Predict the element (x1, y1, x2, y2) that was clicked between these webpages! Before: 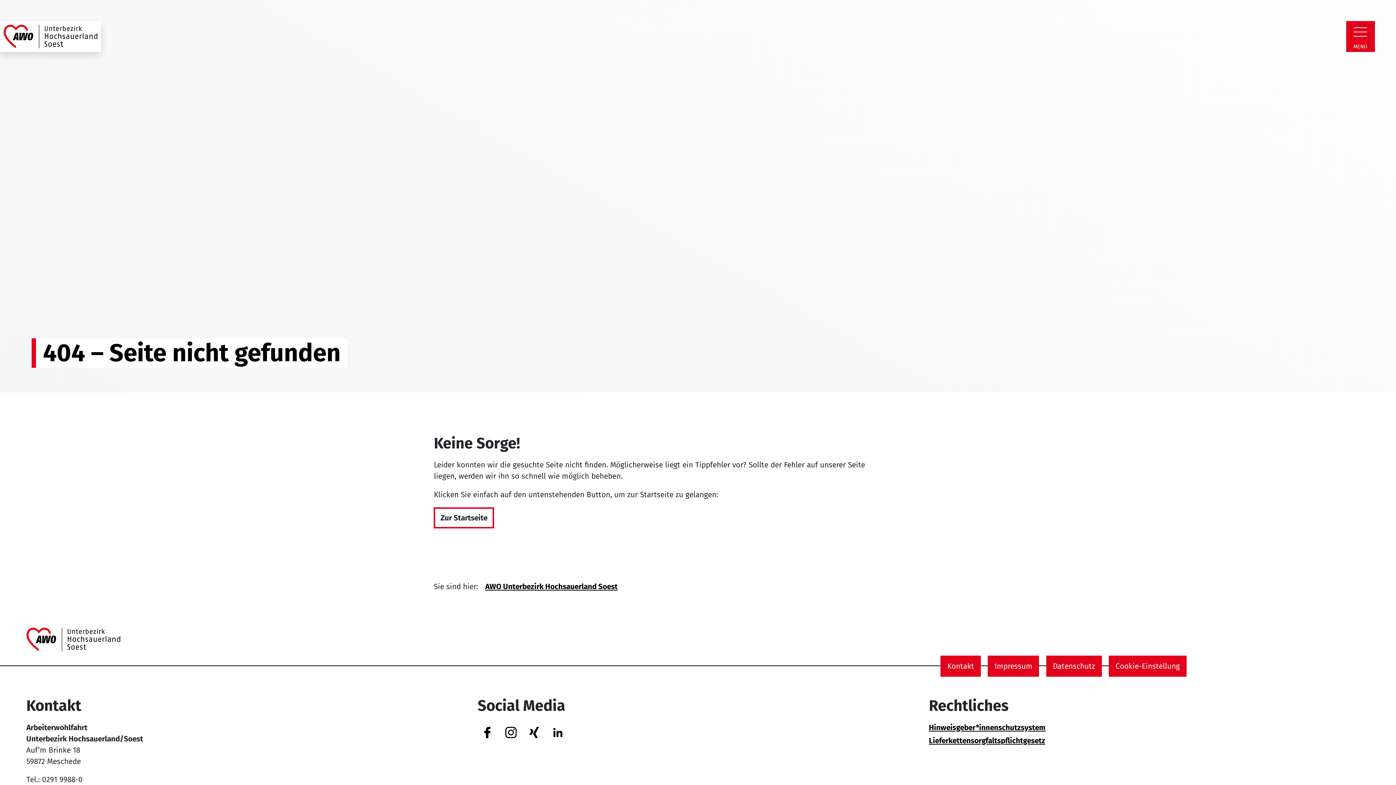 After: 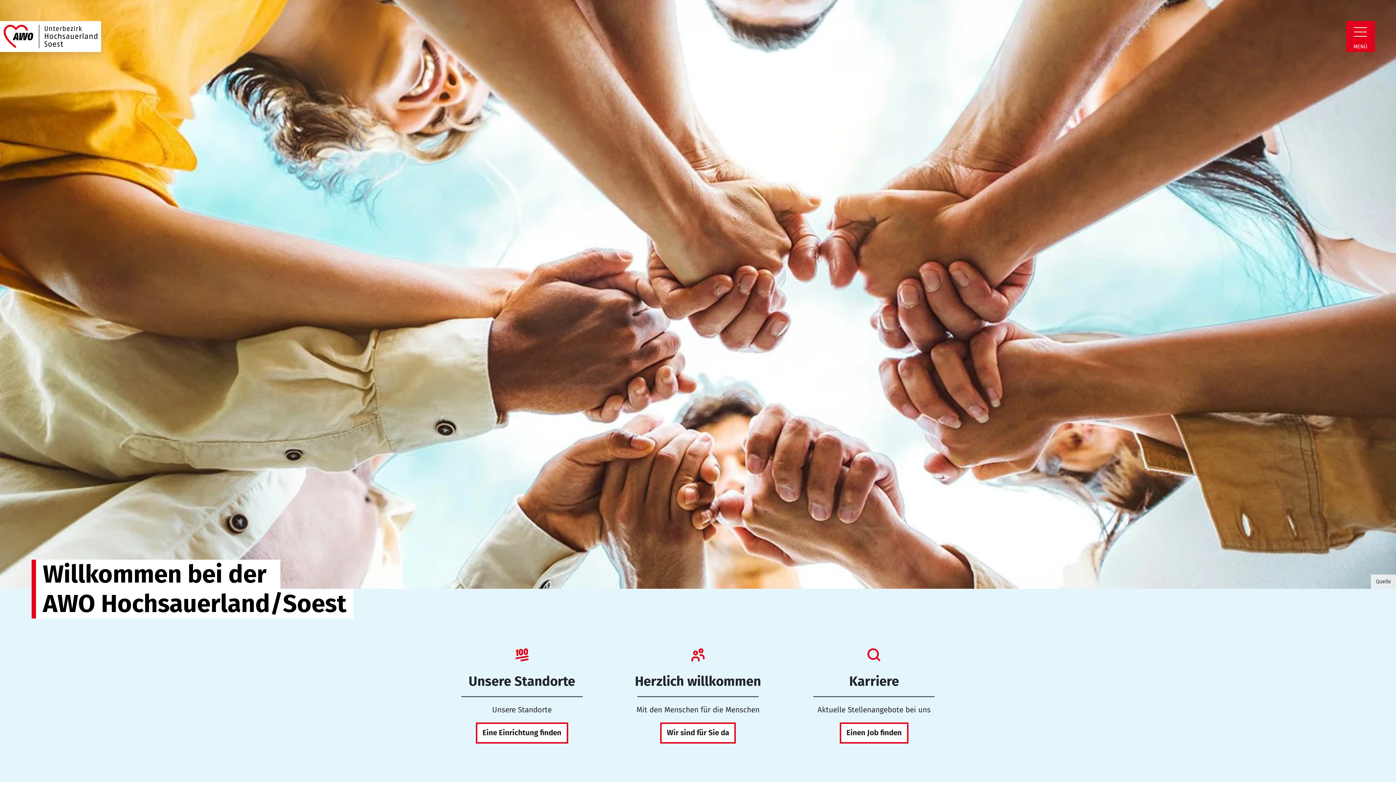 Action: label: AWO Unterbezirk Hochsauerland Soest bbox: (485, 582, 617, 591)